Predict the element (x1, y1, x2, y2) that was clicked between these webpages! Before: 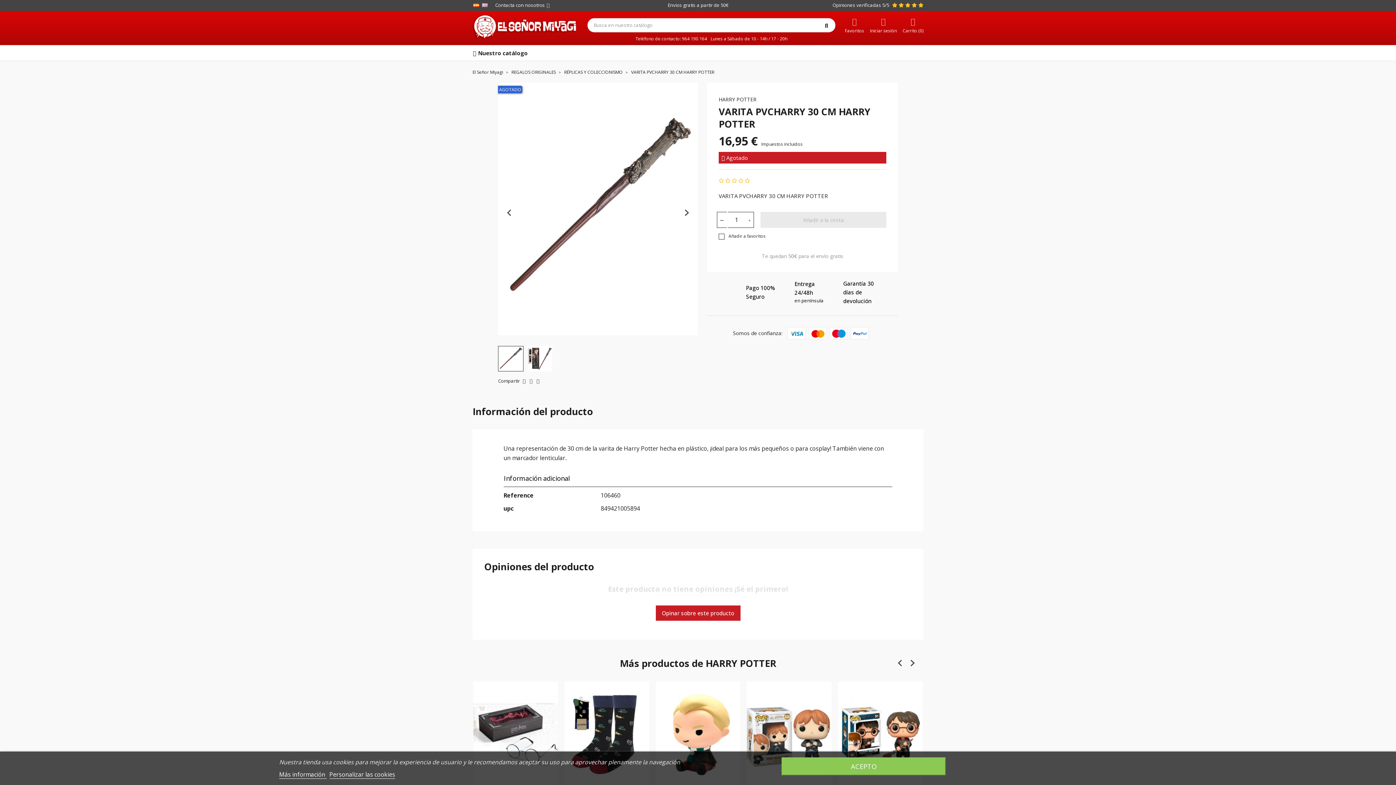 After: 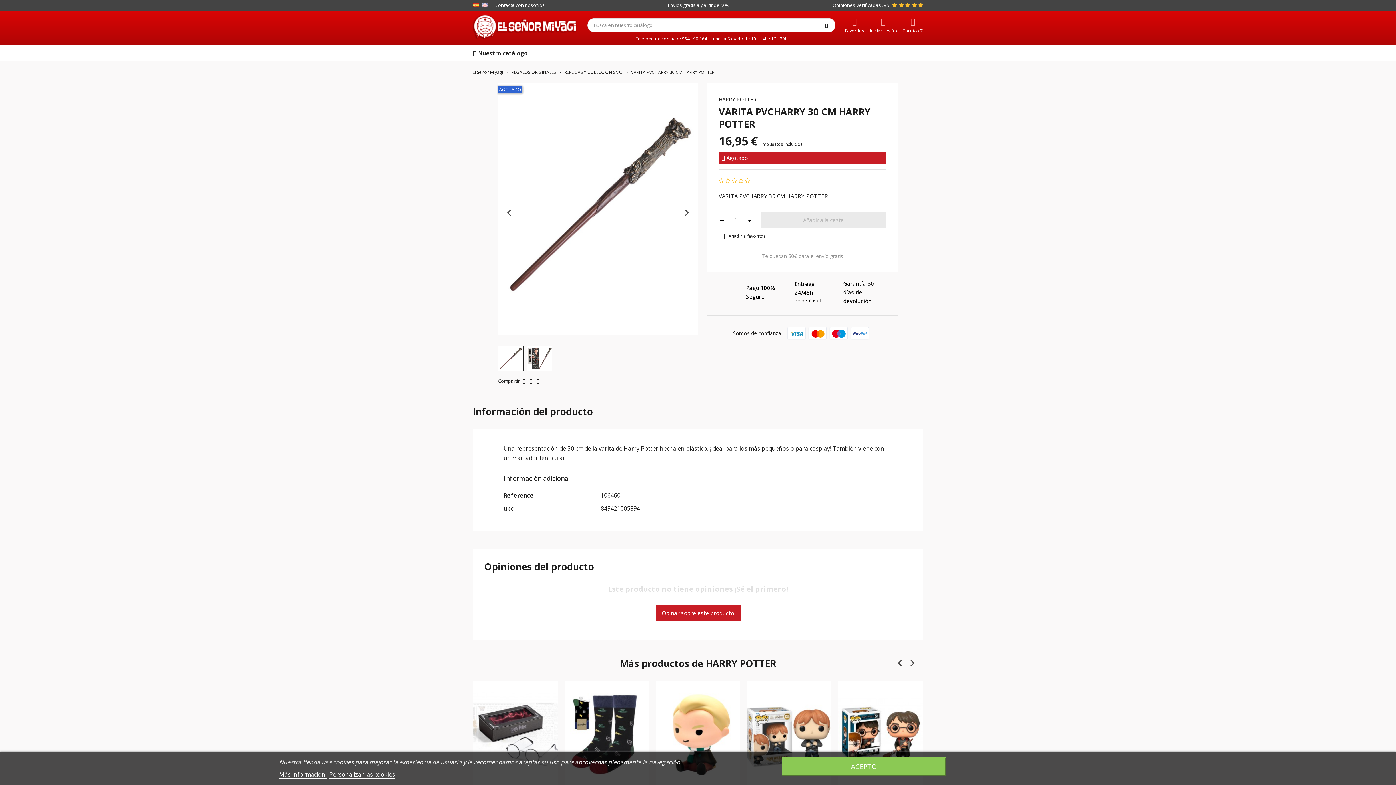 Action: bbox: (279, 770, 326, 779) label: Más información 